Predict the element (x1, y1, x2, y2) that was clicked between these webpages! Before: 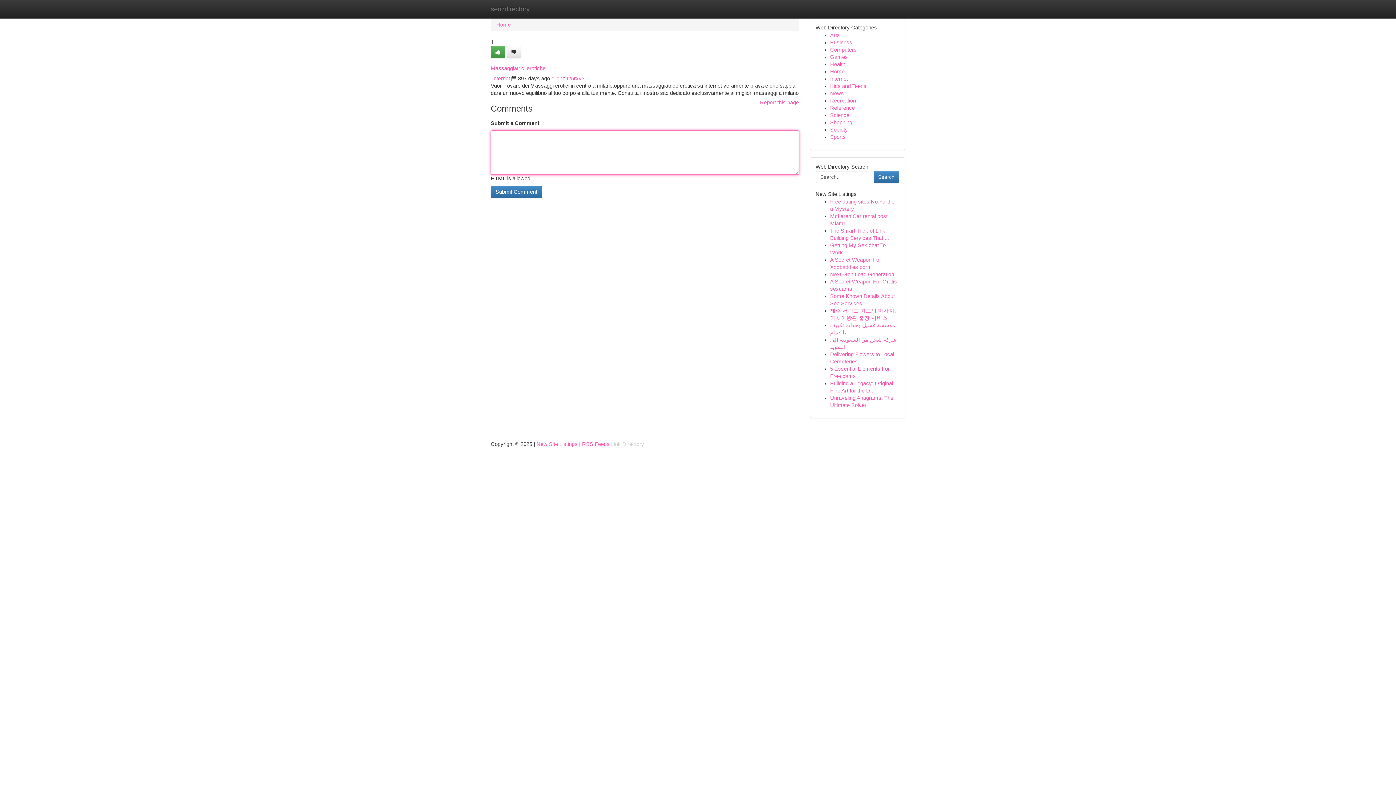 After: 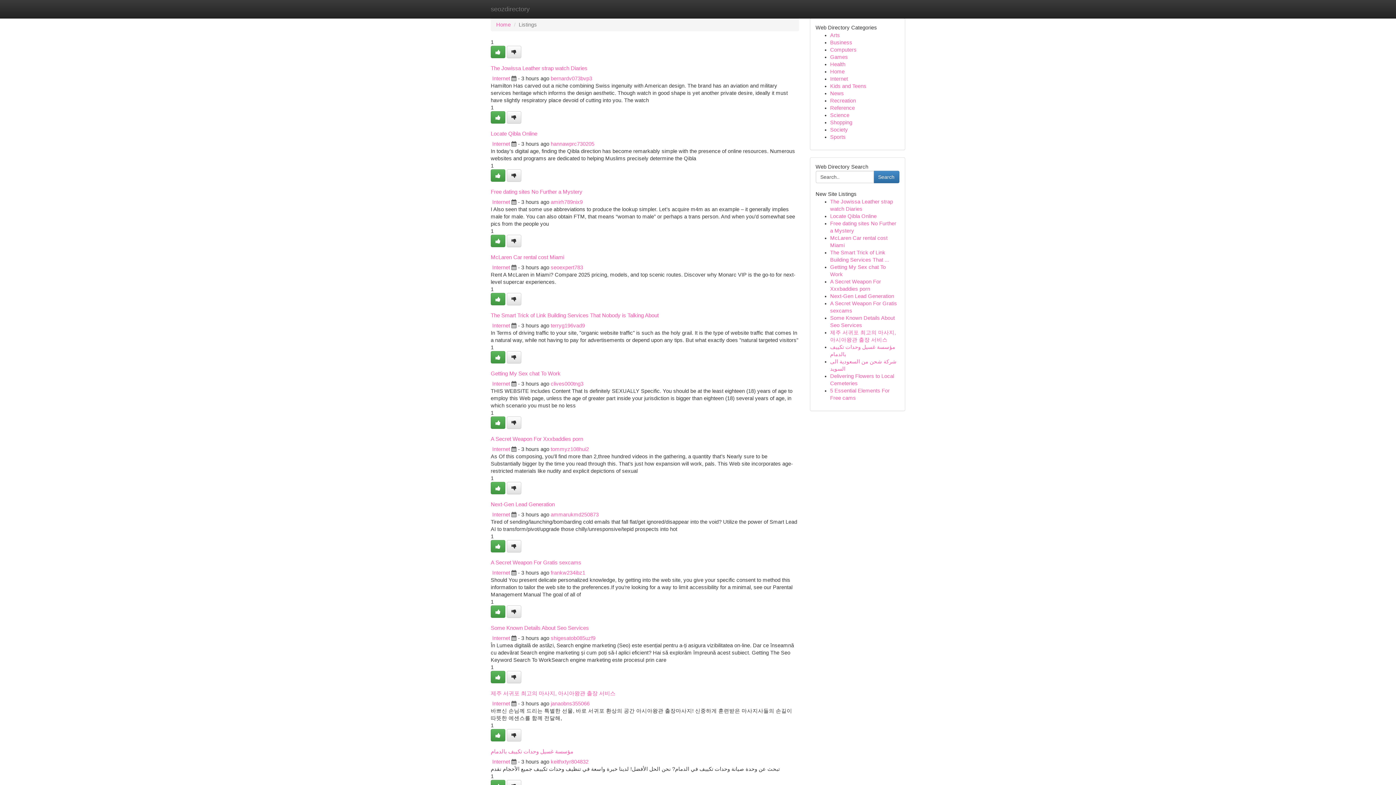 Action: bbox: (830, 46, 856, 52) label: Computers